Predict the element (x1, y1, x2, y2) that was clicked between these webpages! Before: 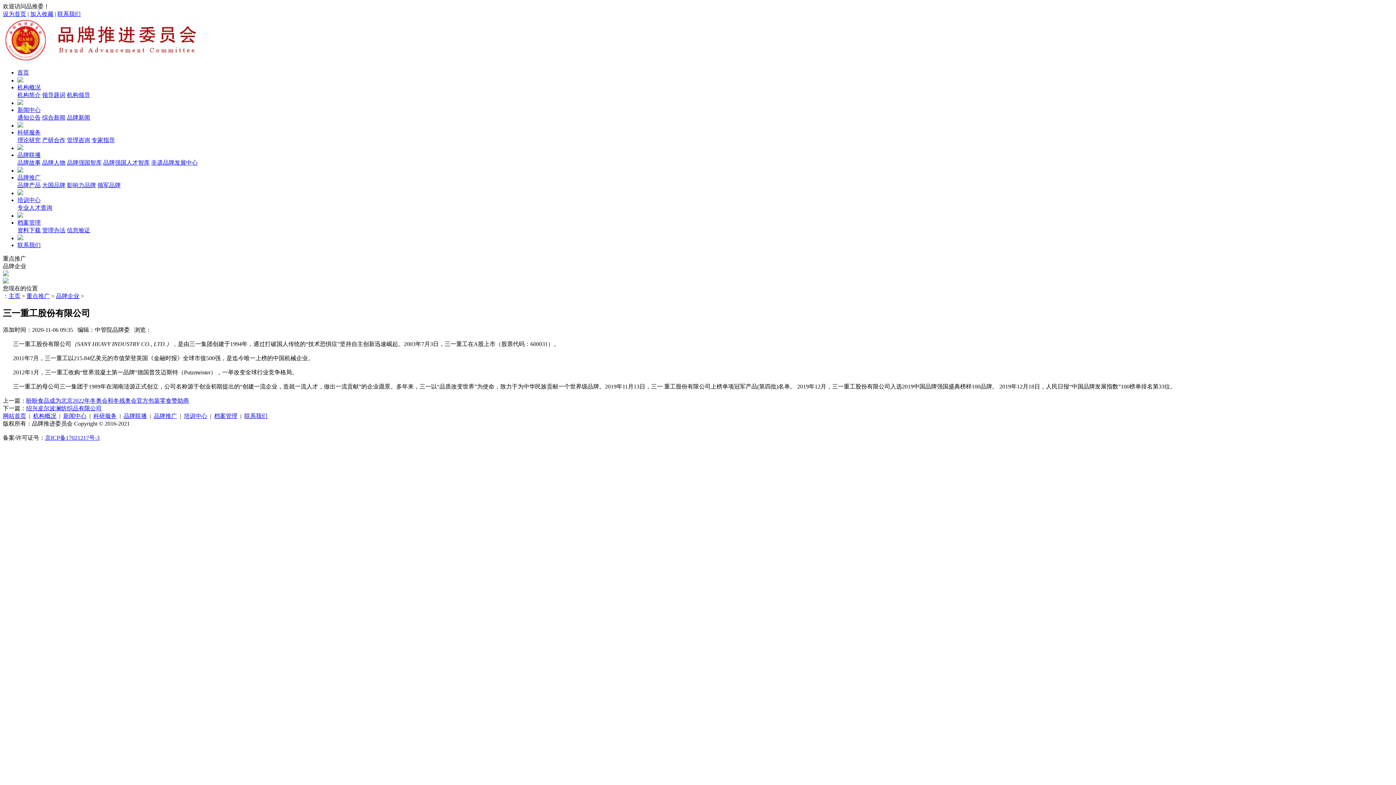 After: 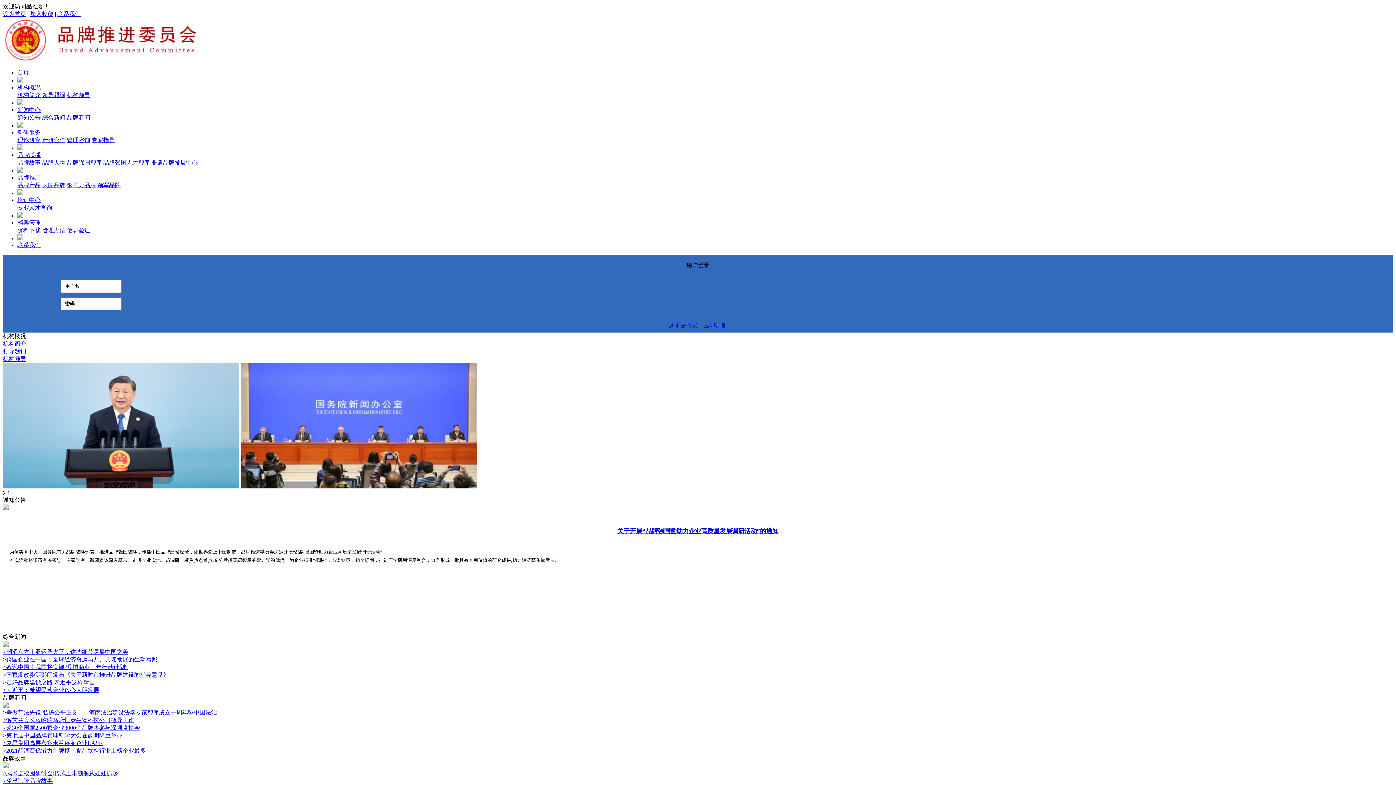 Action: bbox: (17, 69, 29, 75) label: 首页